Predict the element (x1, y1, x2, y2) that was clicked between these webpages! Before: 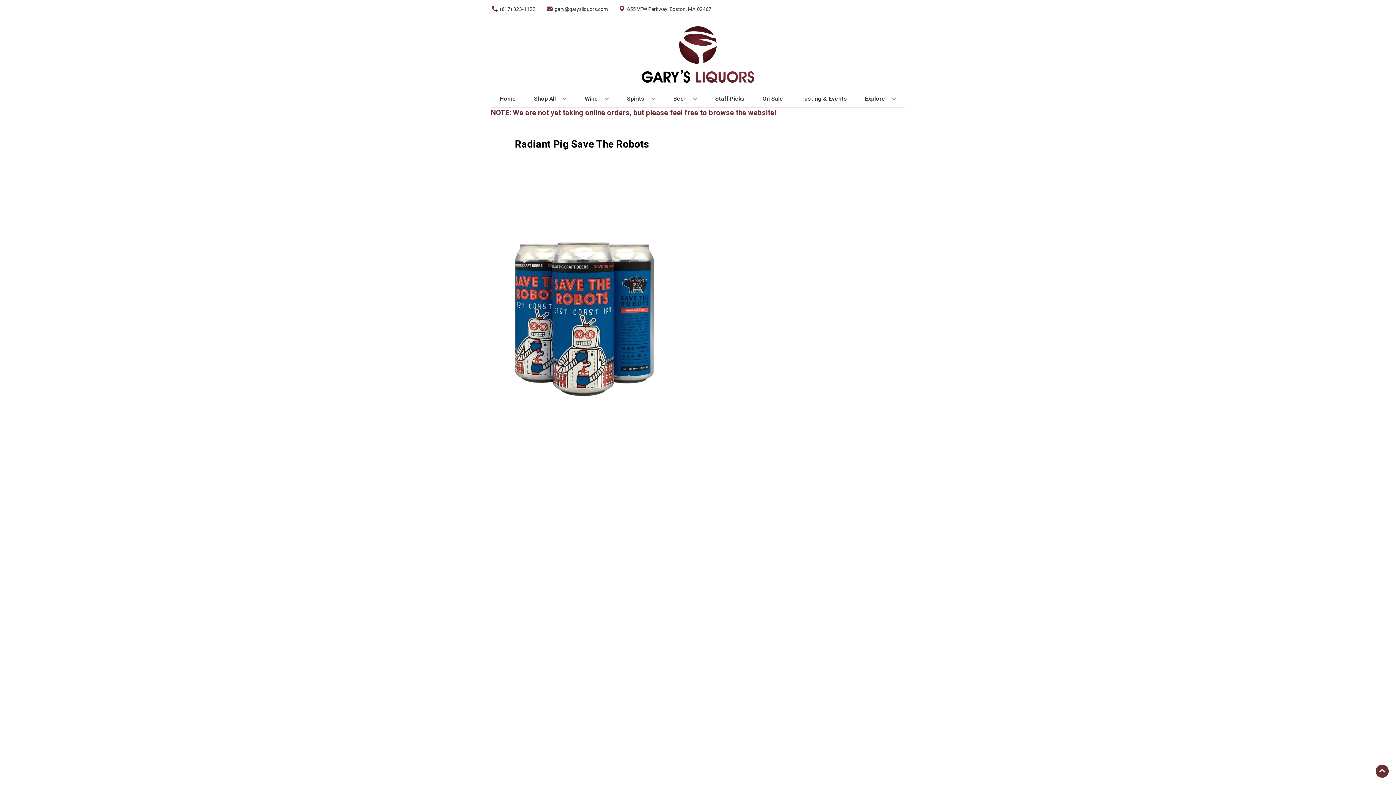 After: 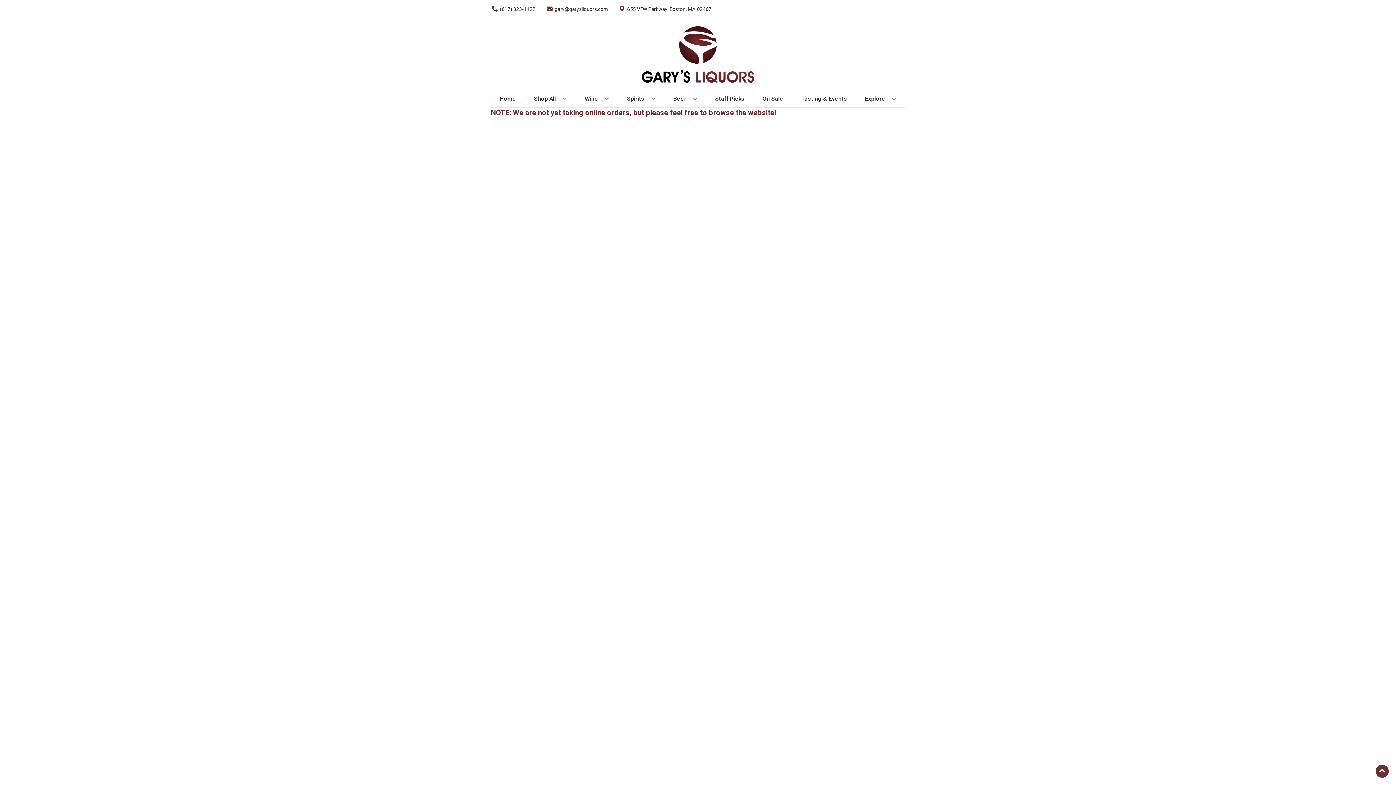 Action: label: Staff Picks bbox: (712, 90, 747, 106)